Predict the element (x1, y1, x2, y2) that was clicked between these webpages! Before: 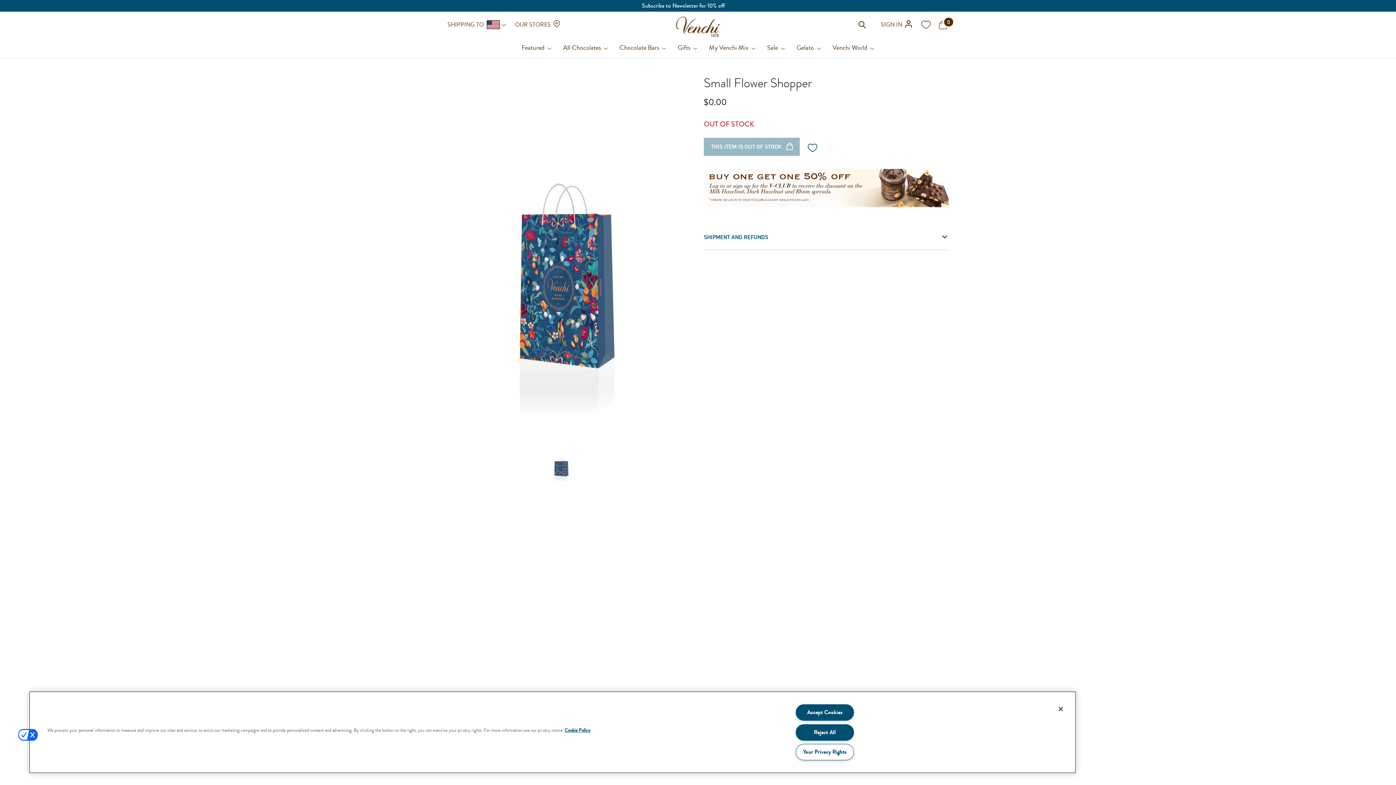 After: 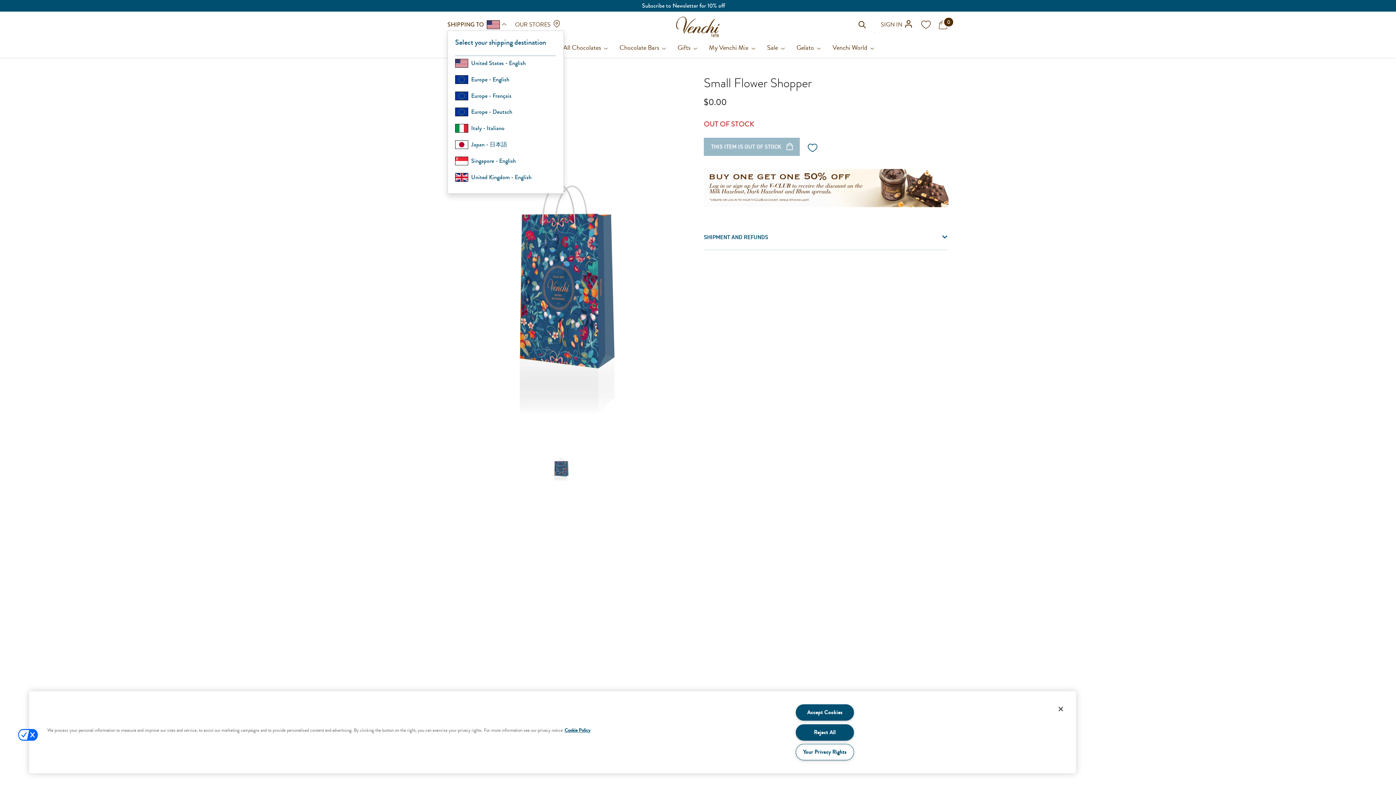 Action: bbox: (447, 18, 506, 30) label: SHIPPING TO